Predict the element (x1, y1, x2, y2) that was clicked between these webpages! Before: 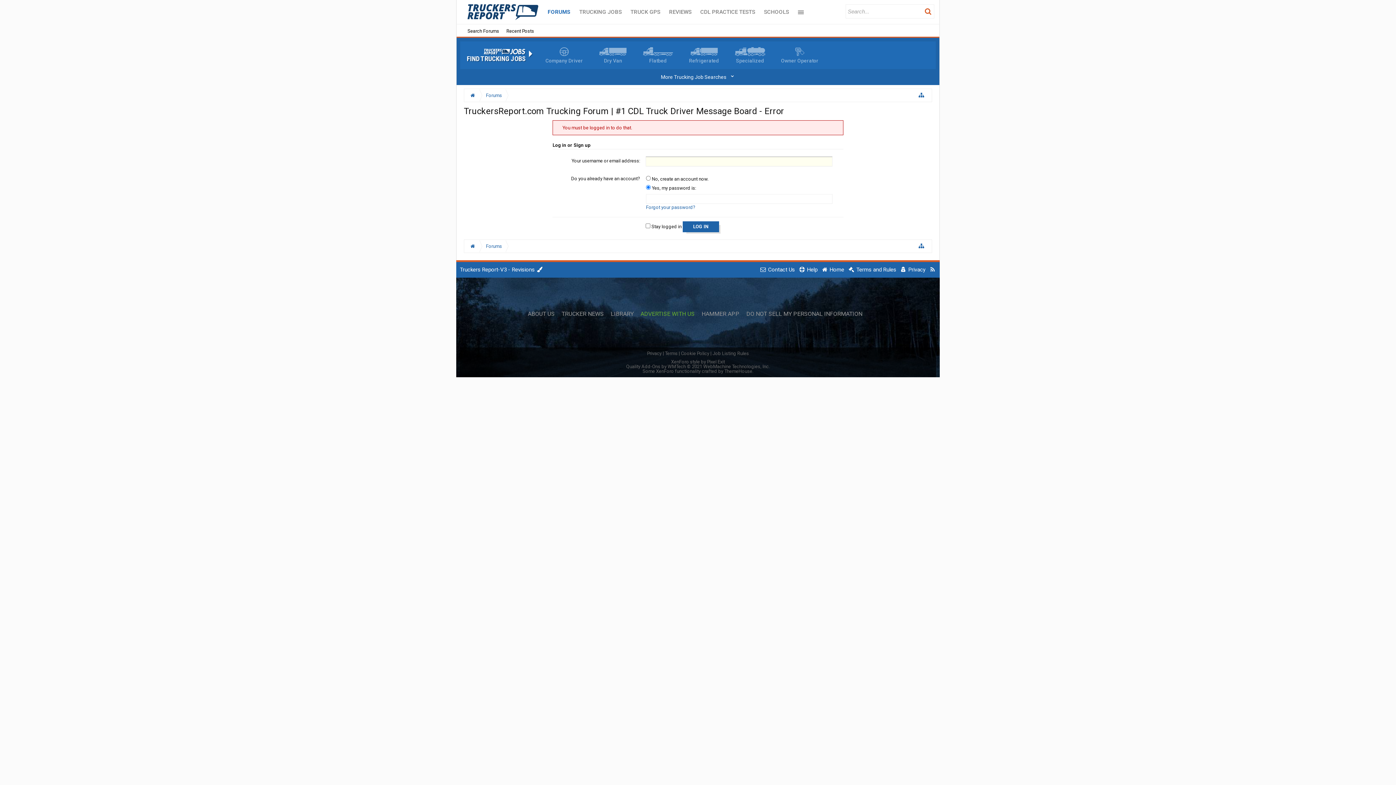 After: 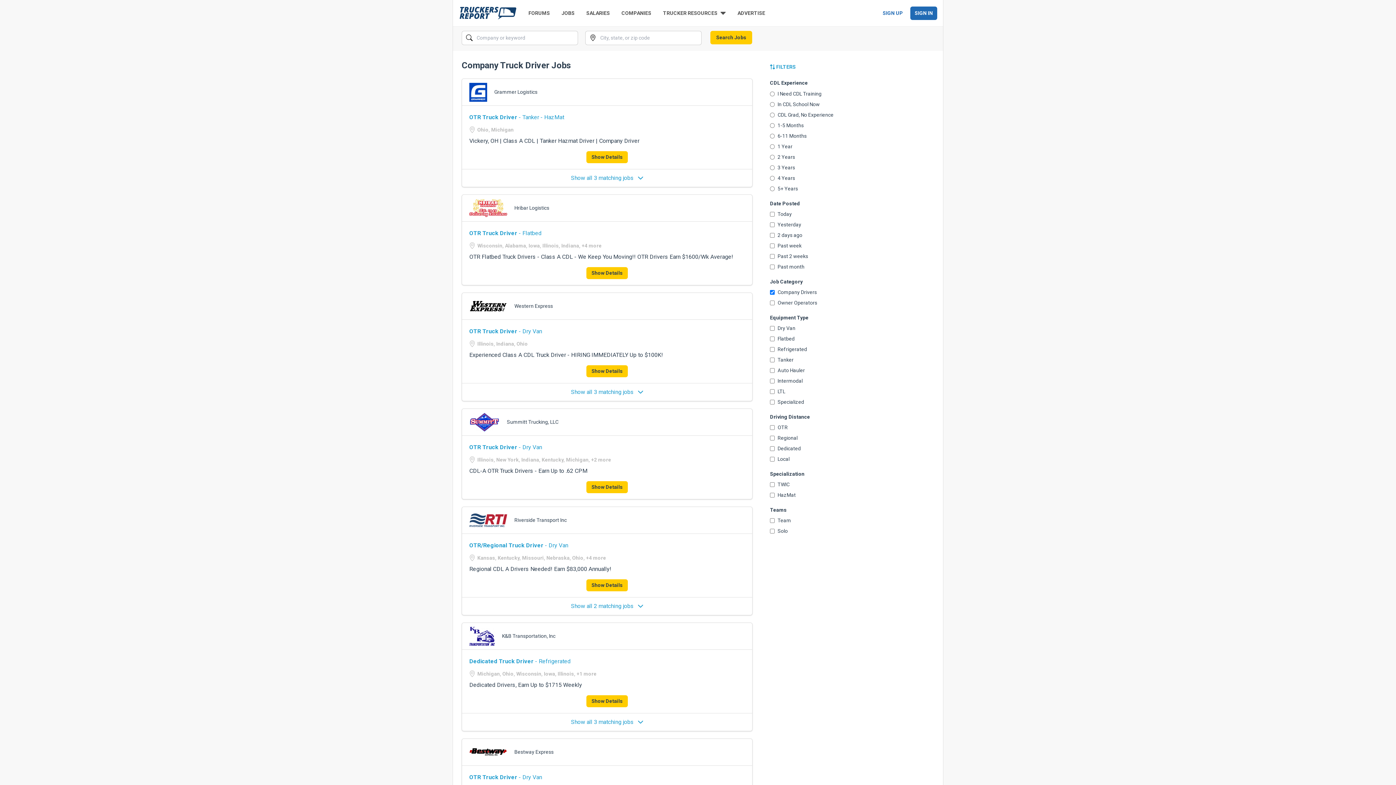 Action: bbox: (545, 47, 583, 63) label: Company Driver